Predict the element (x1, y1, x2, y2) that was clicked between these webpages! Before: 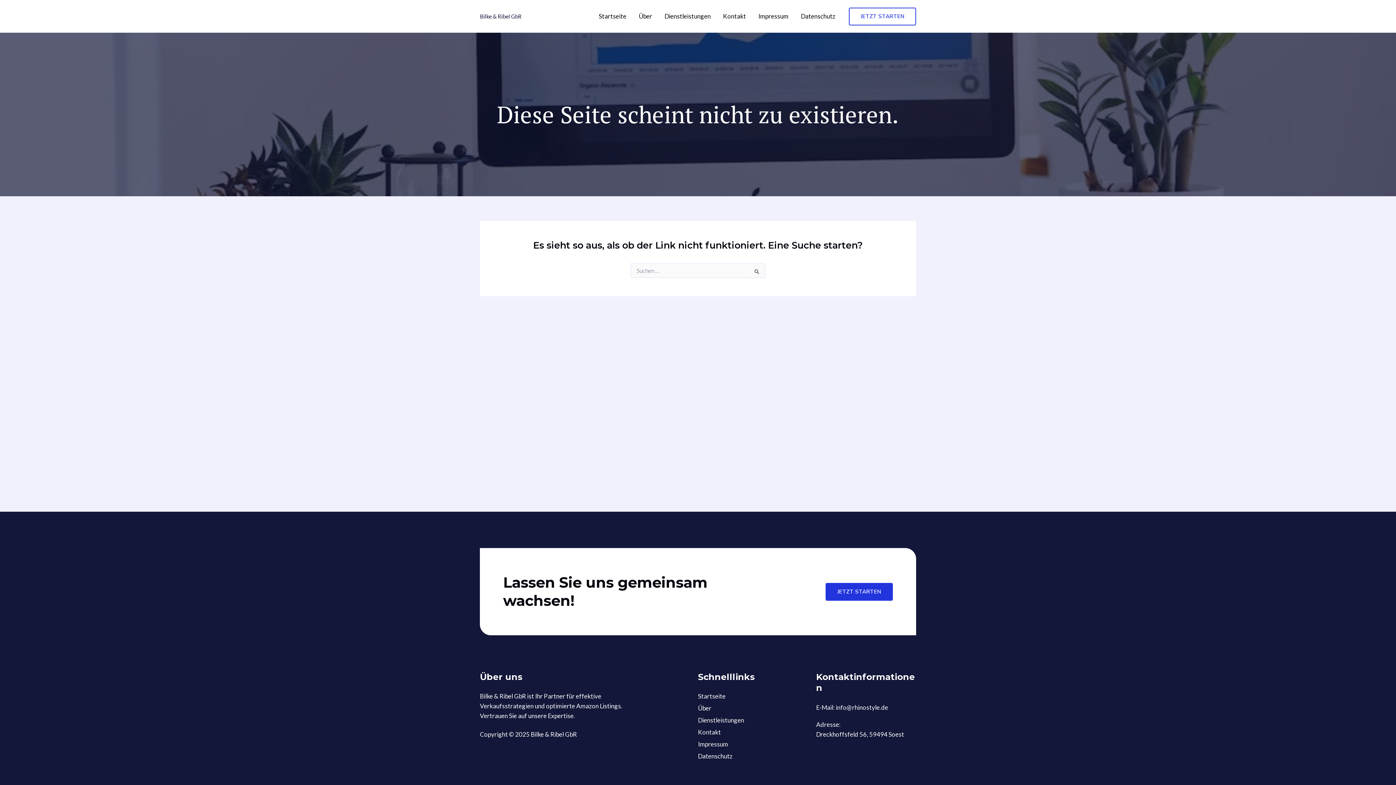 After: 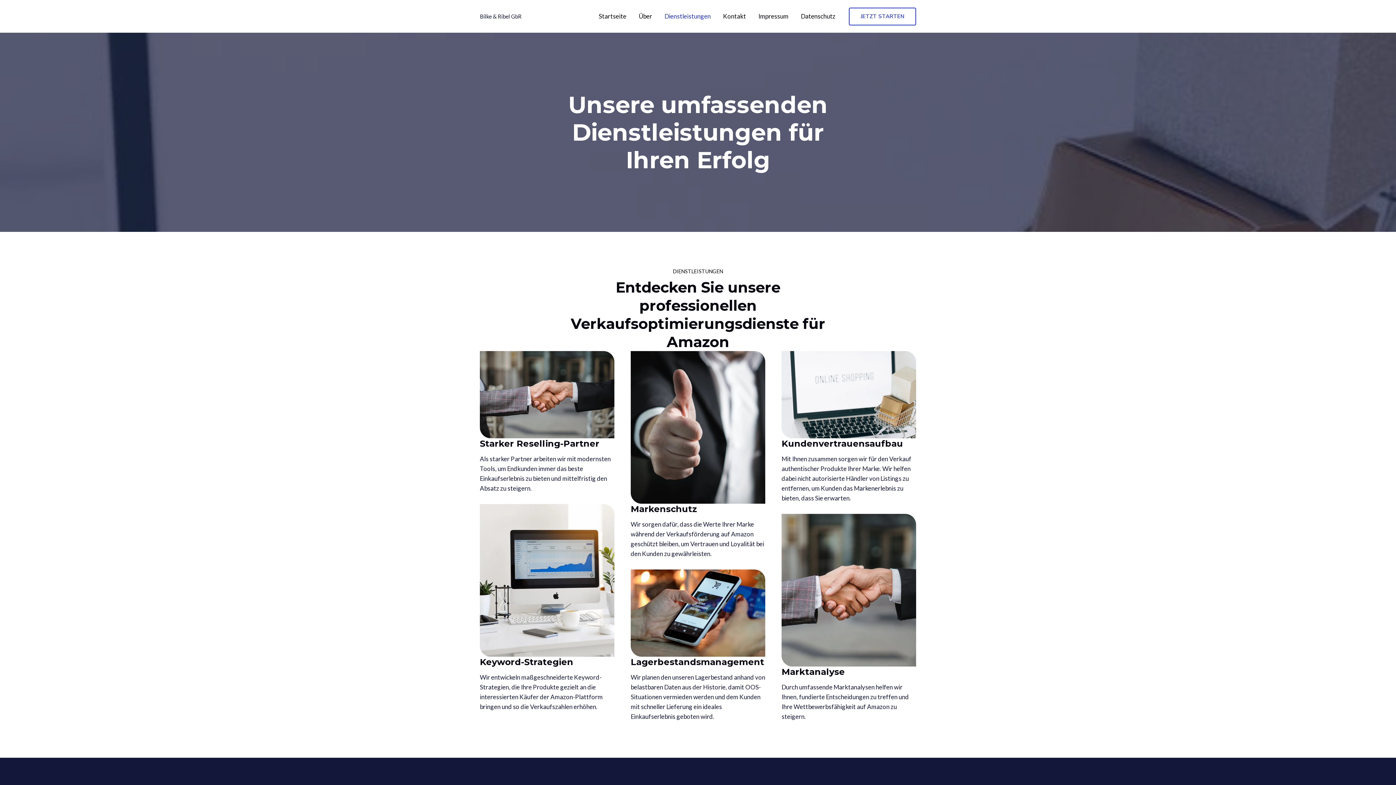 Action: label: Dienstleistungen bbox: (658, 0, 717, 32)